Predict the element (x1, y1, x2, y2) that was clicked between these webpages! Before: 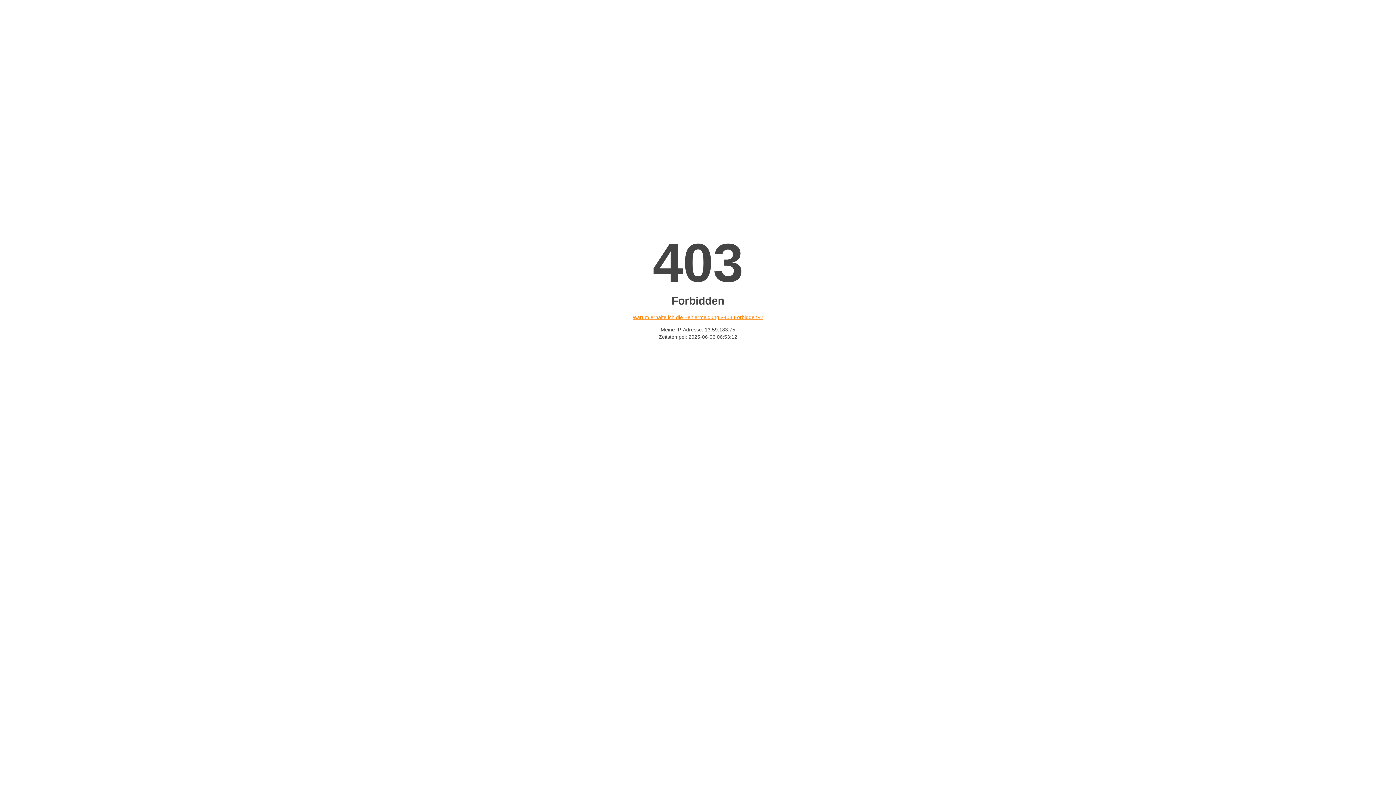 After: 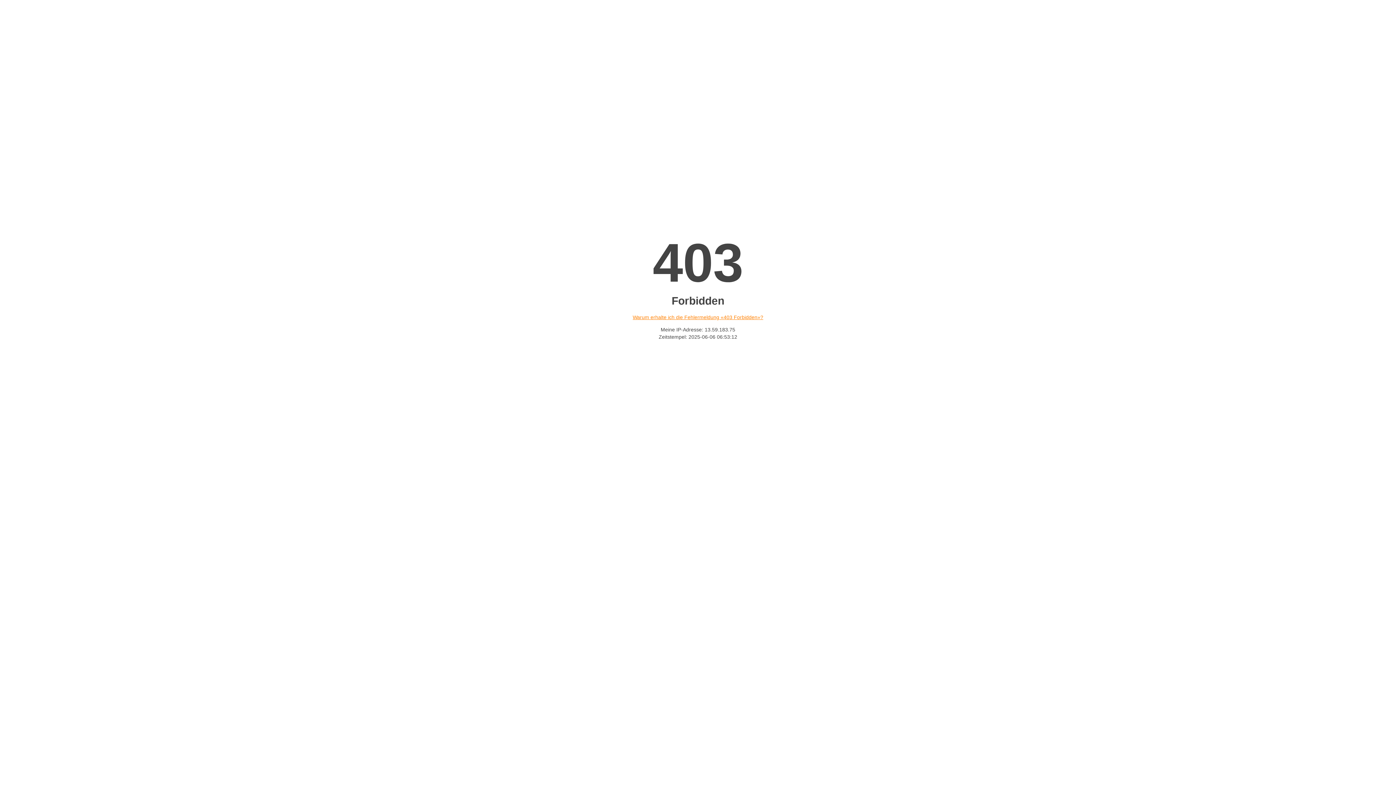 Action: bbox: (632, 314, 763, 320) label: Warum erhalte ich die Fehlermeldung «403 Forbidden»?